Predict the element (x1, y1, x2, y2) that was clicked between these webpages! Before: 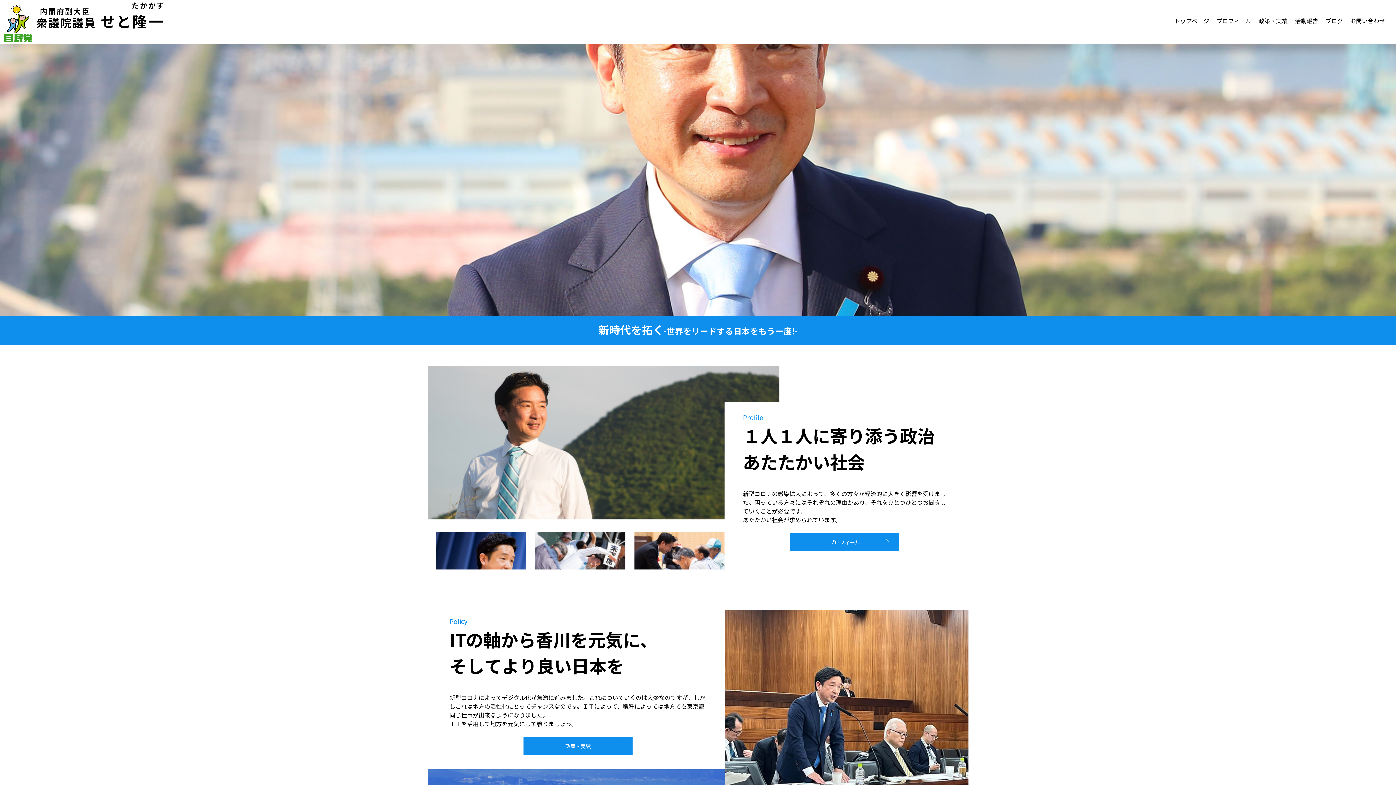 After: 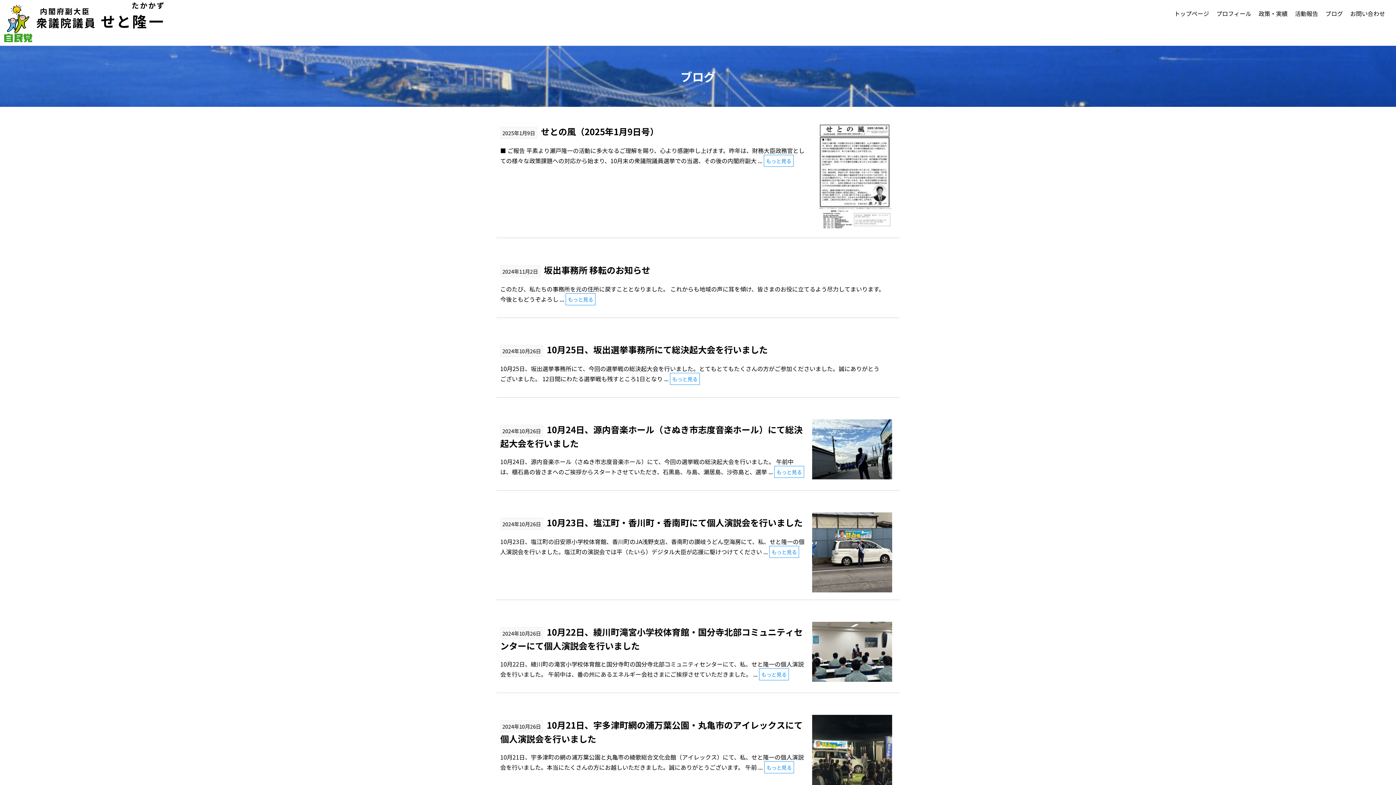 Action: label: ブログ bbox: (1322, 14, 1346, 26)